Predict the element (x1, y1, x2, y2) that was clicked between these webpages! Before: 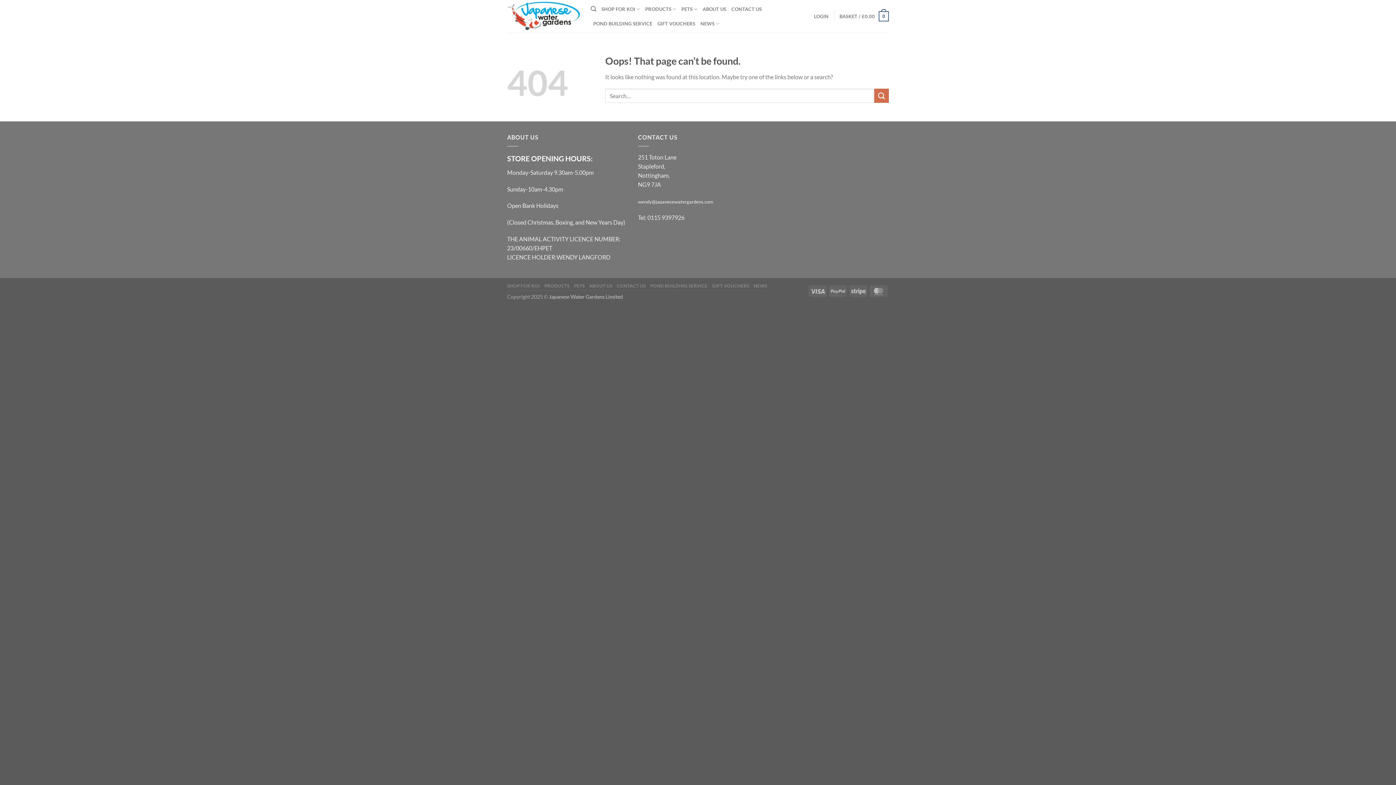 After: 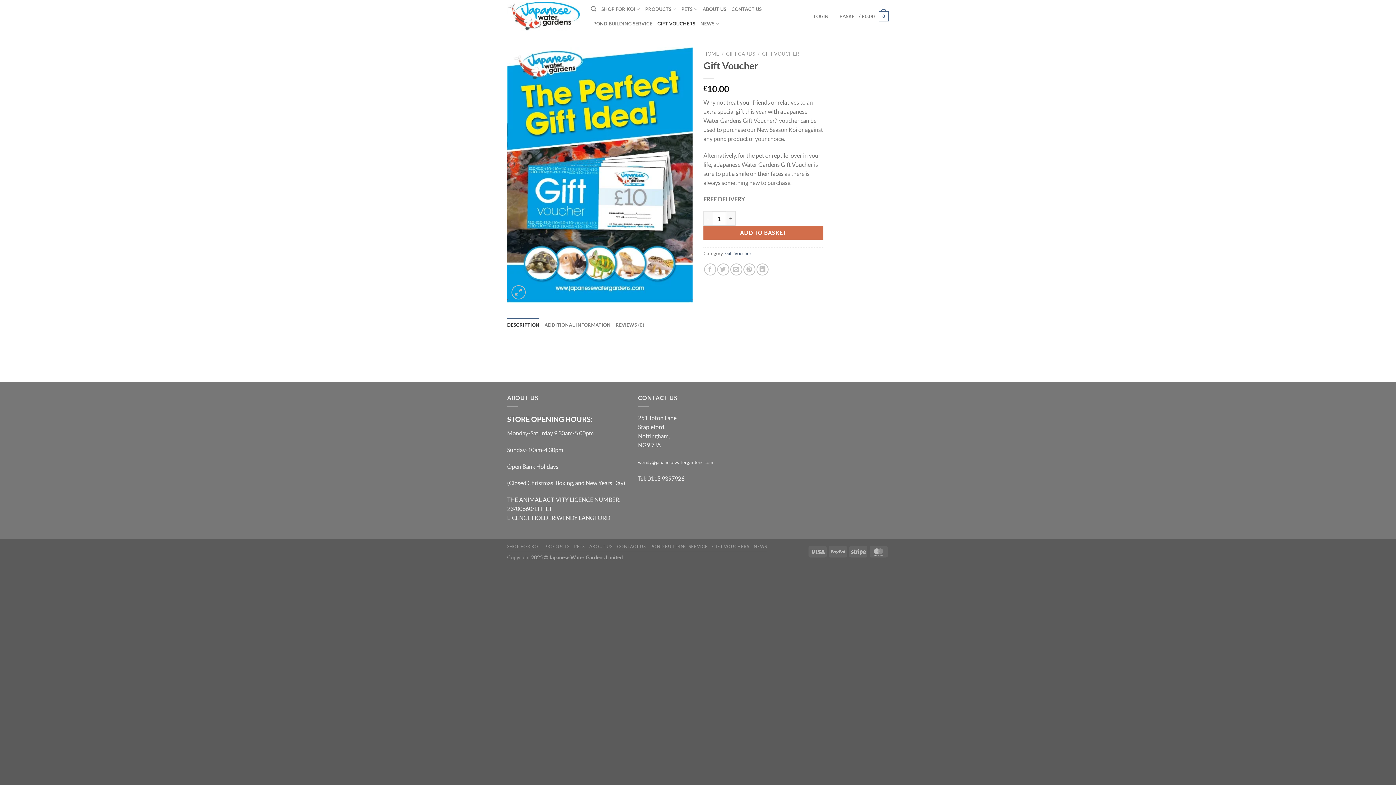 Action: bbox: (712, 283, 749, 288) label: GIFT VOUCHERS